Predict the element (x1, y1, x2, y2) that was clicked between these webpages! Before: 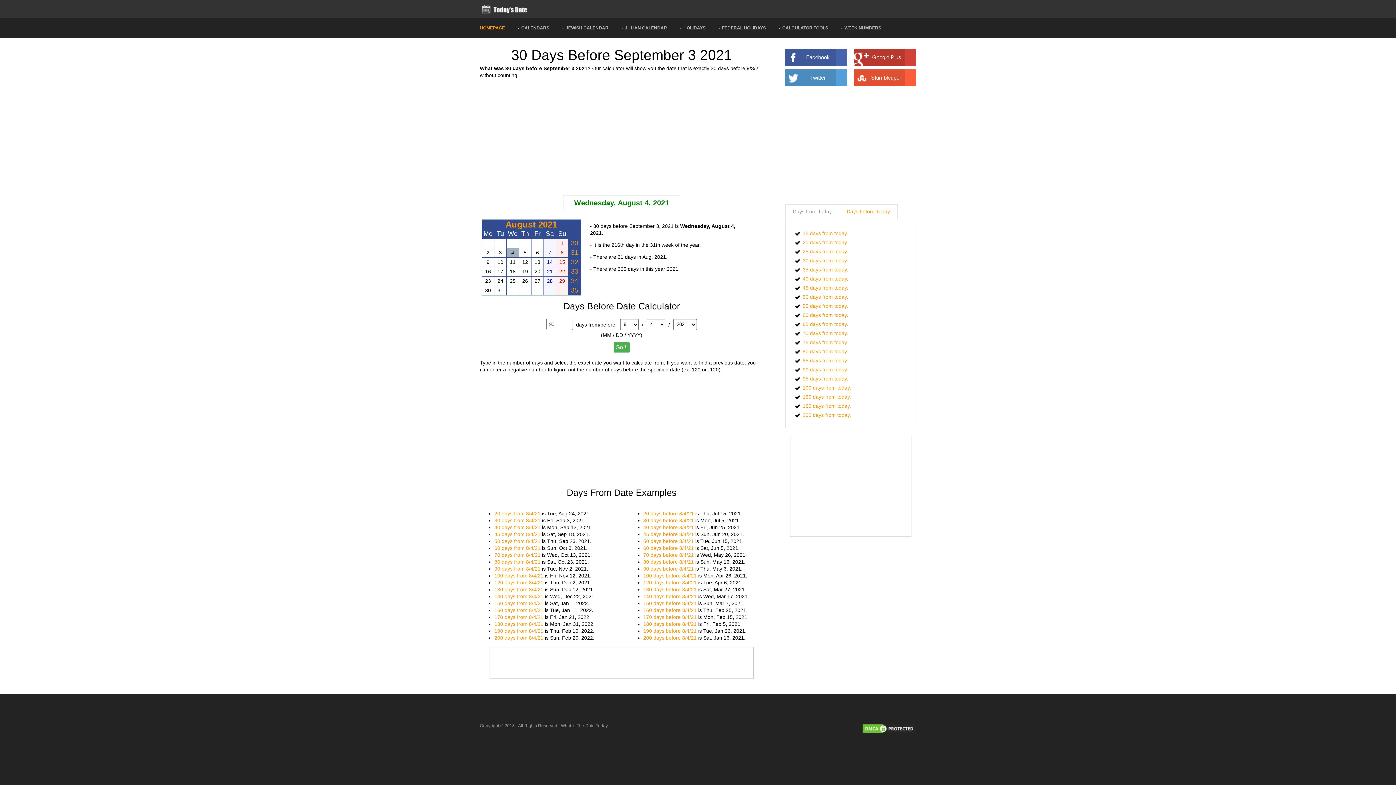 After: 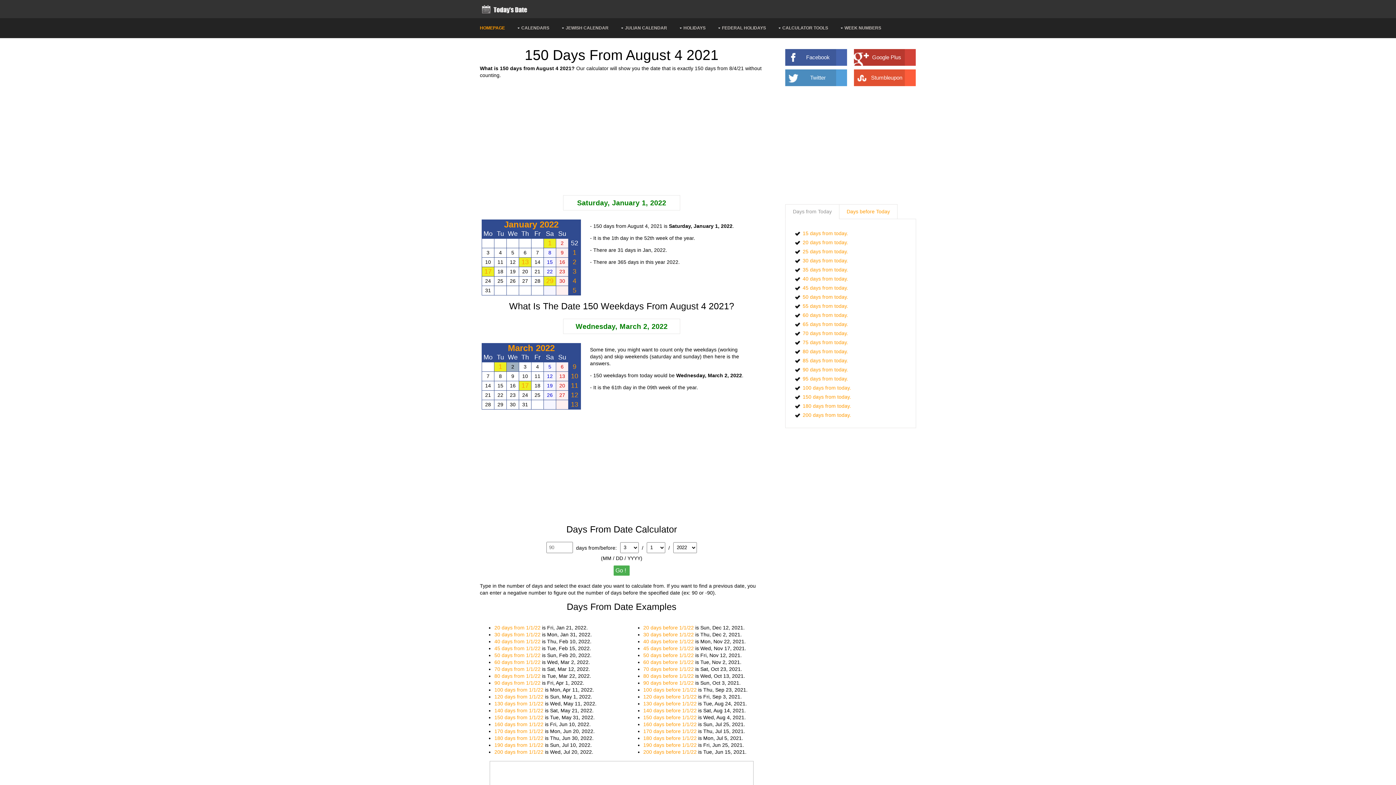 Action: label: 150 days from 8/4/21 bbox: (494, 600, 543, 606)